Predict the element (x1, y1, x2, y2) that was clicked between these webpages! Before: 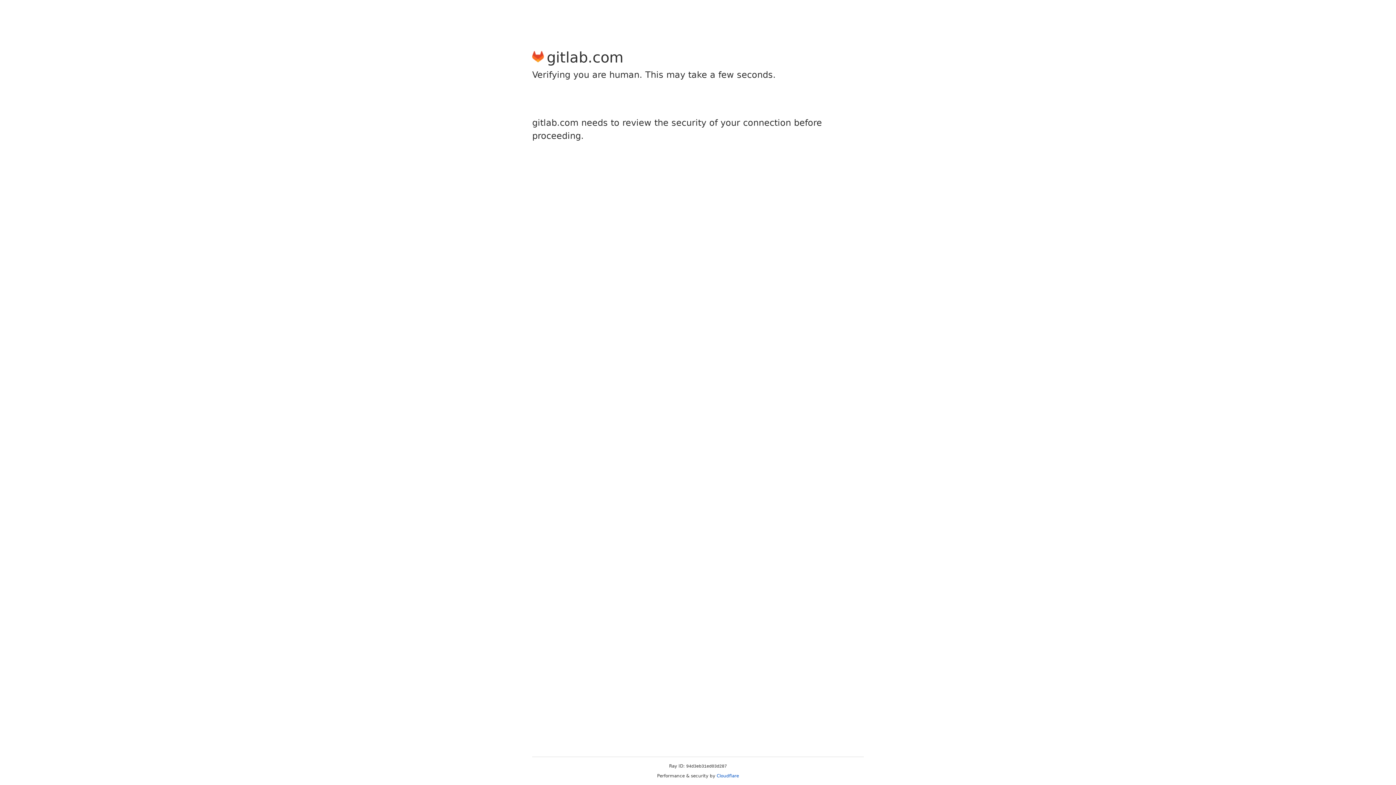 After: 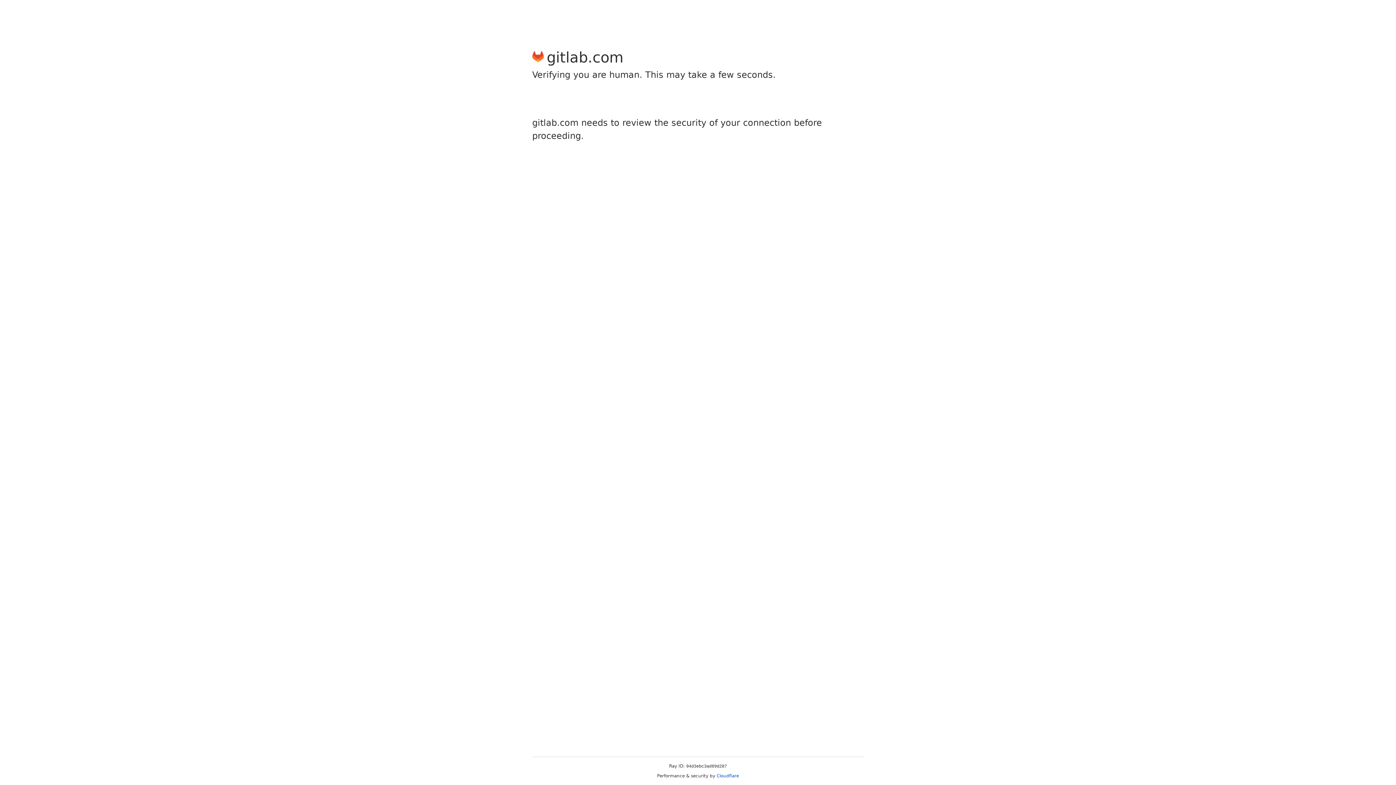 Action: label: Cloudflare bbox: (716, 773, 739, 778)